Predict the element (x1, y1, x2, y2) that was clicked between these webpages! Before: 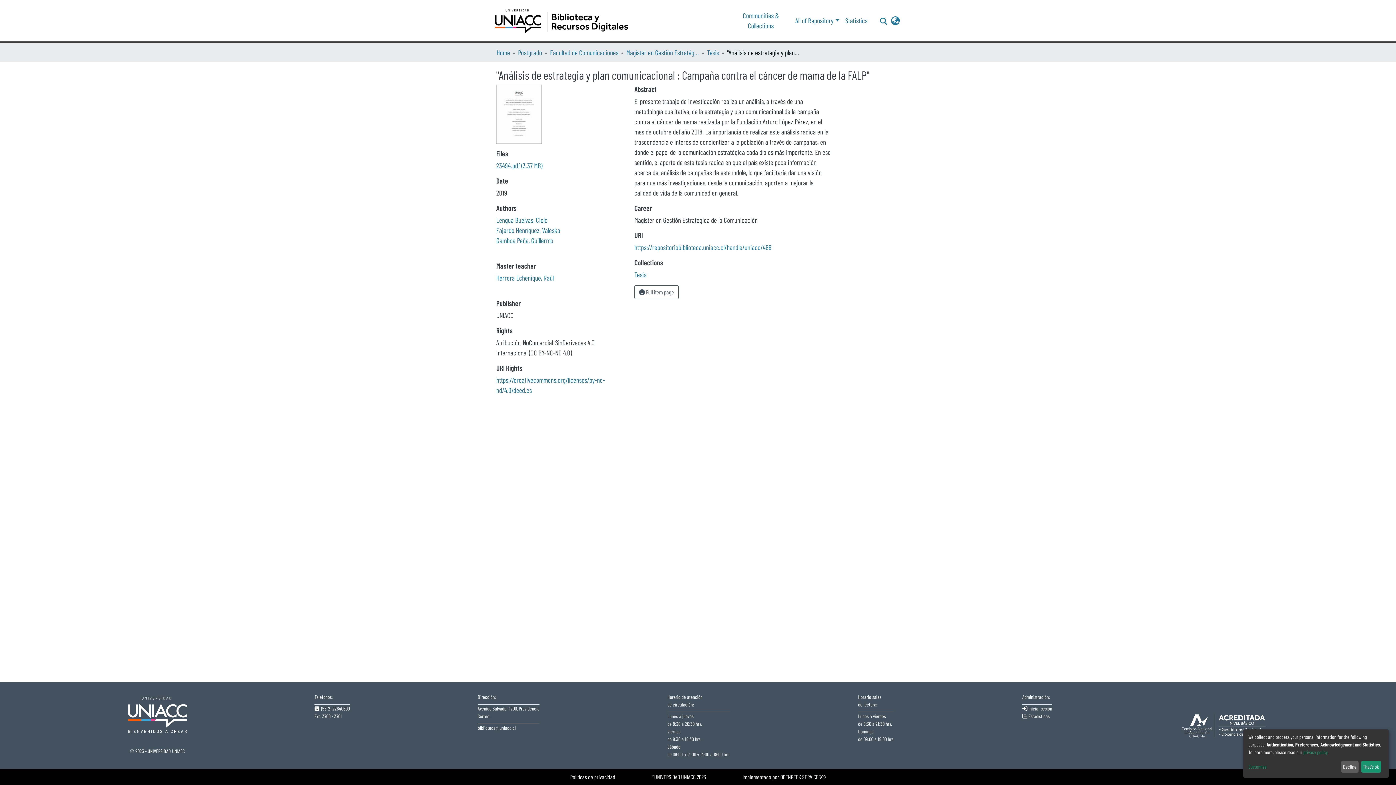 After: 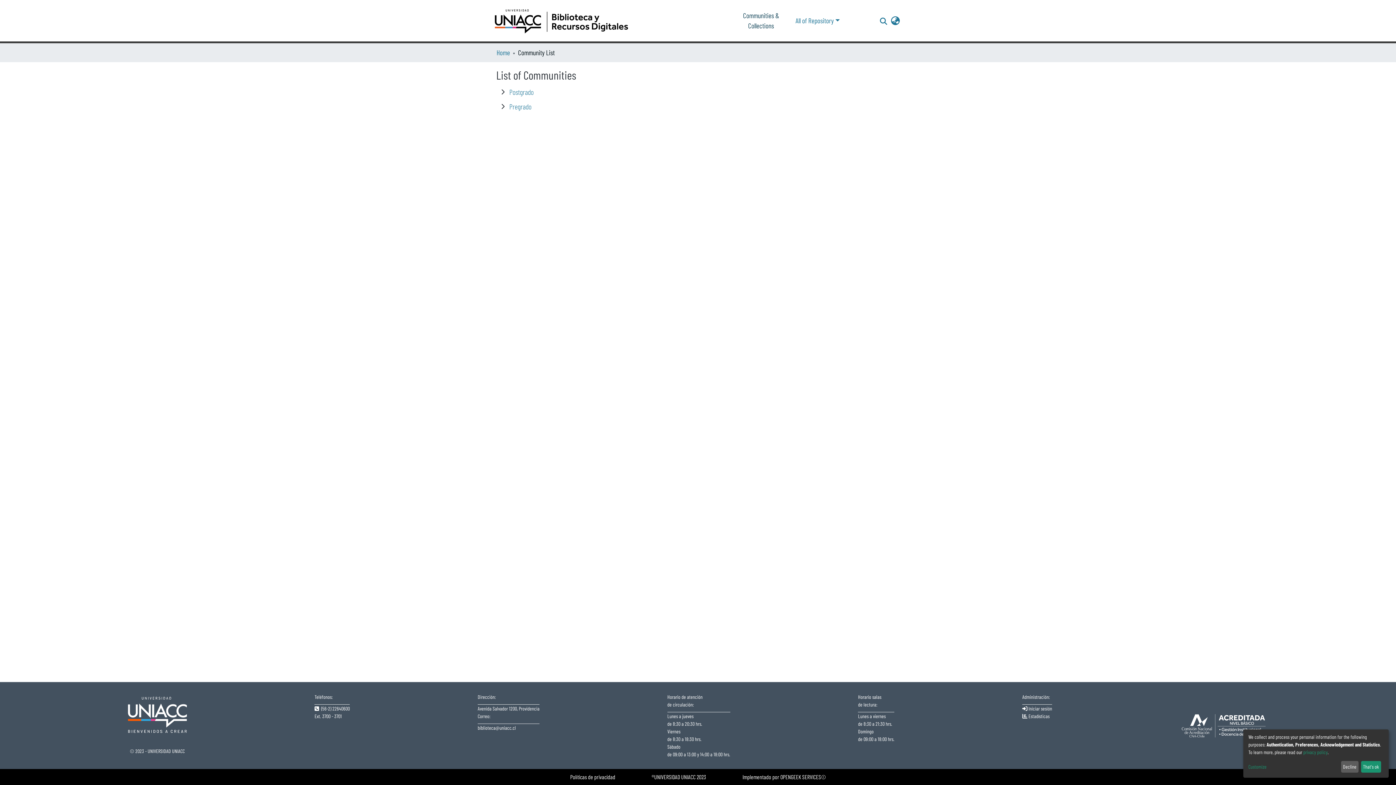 Action: bbox: (499, 2, 562, 29) label: Communities & Collections